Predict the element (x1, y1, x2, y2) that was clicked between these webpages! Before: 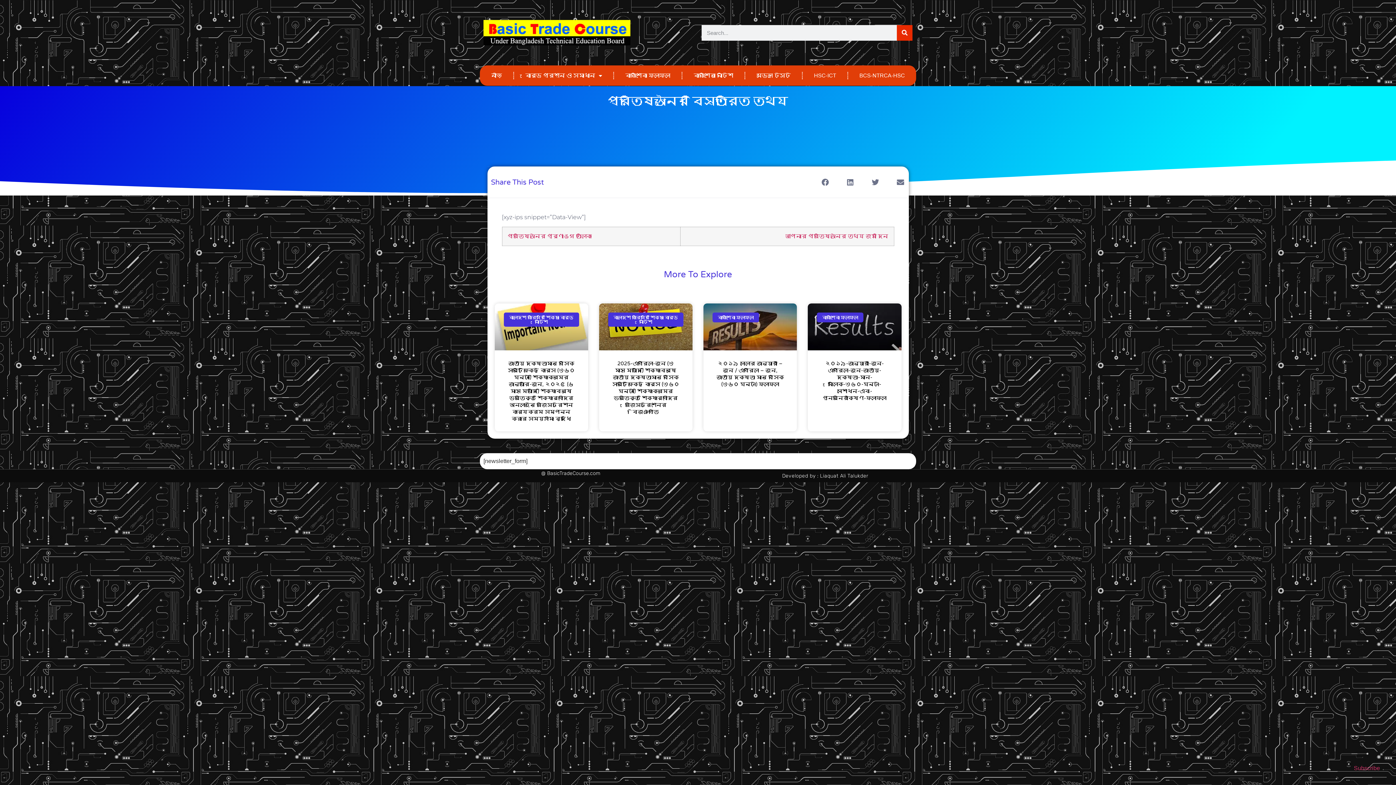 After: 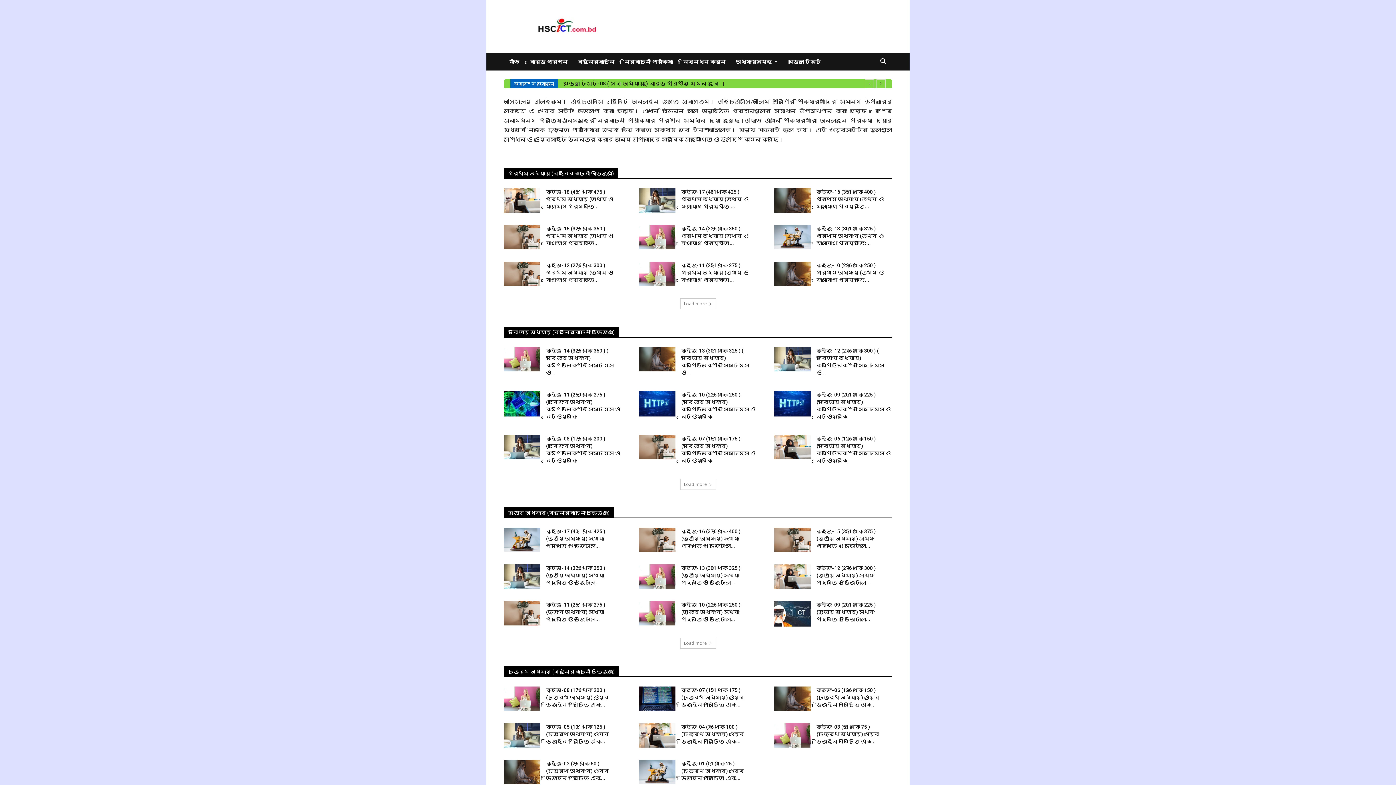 Action: label: HSC-ICT bbox: (802, 65, 847, 85)